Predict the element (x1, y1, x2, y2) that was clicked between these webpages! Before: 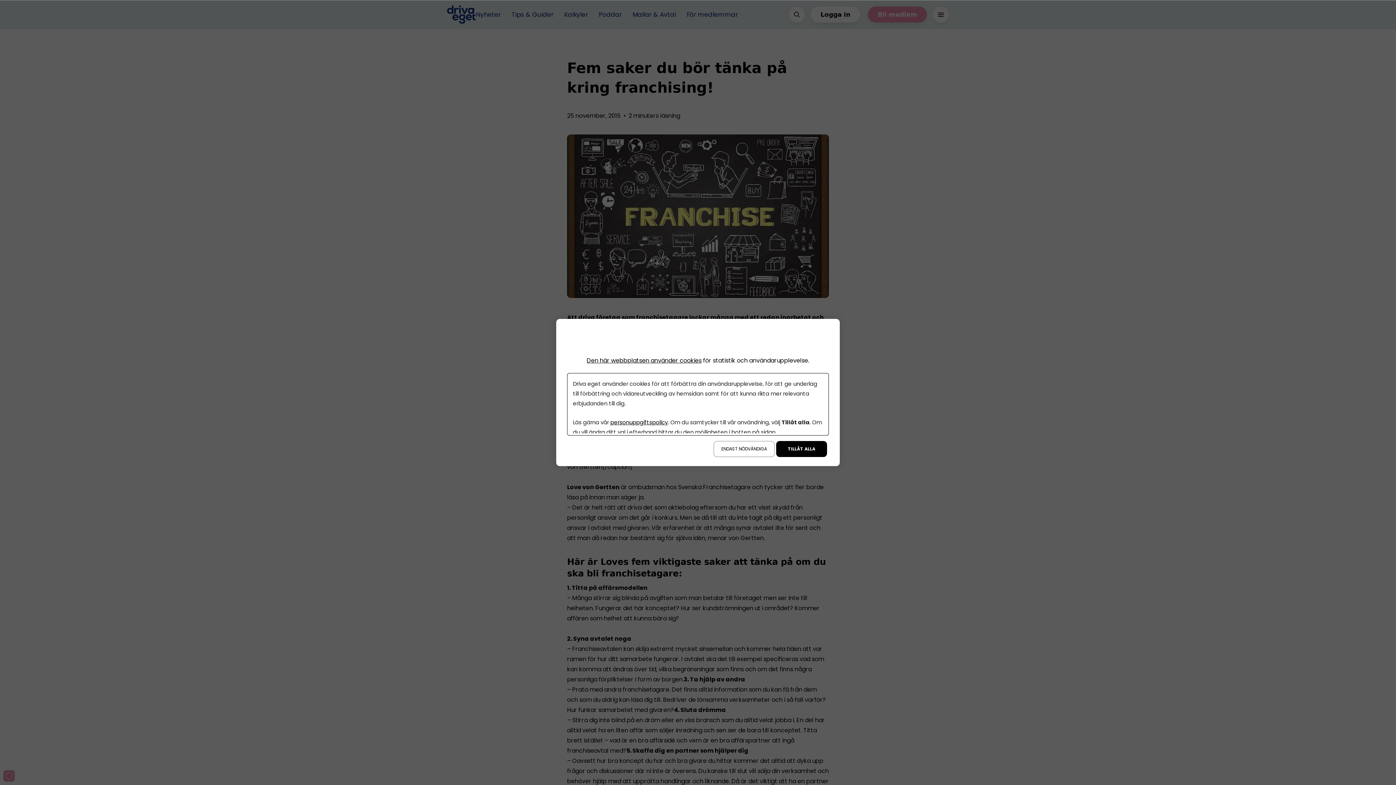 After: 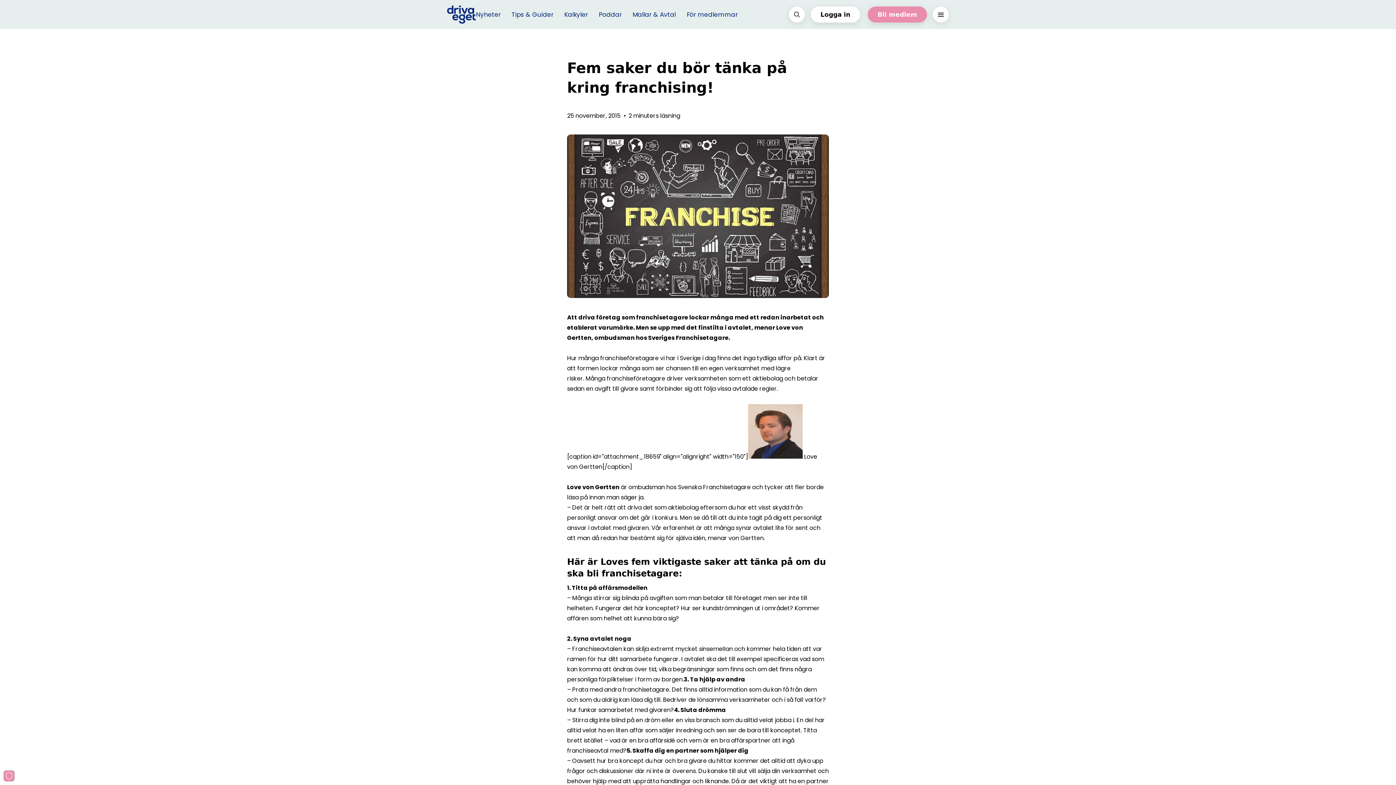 Action: bbox: (776, 441, 827, 457) label: TILLÅT ALLA